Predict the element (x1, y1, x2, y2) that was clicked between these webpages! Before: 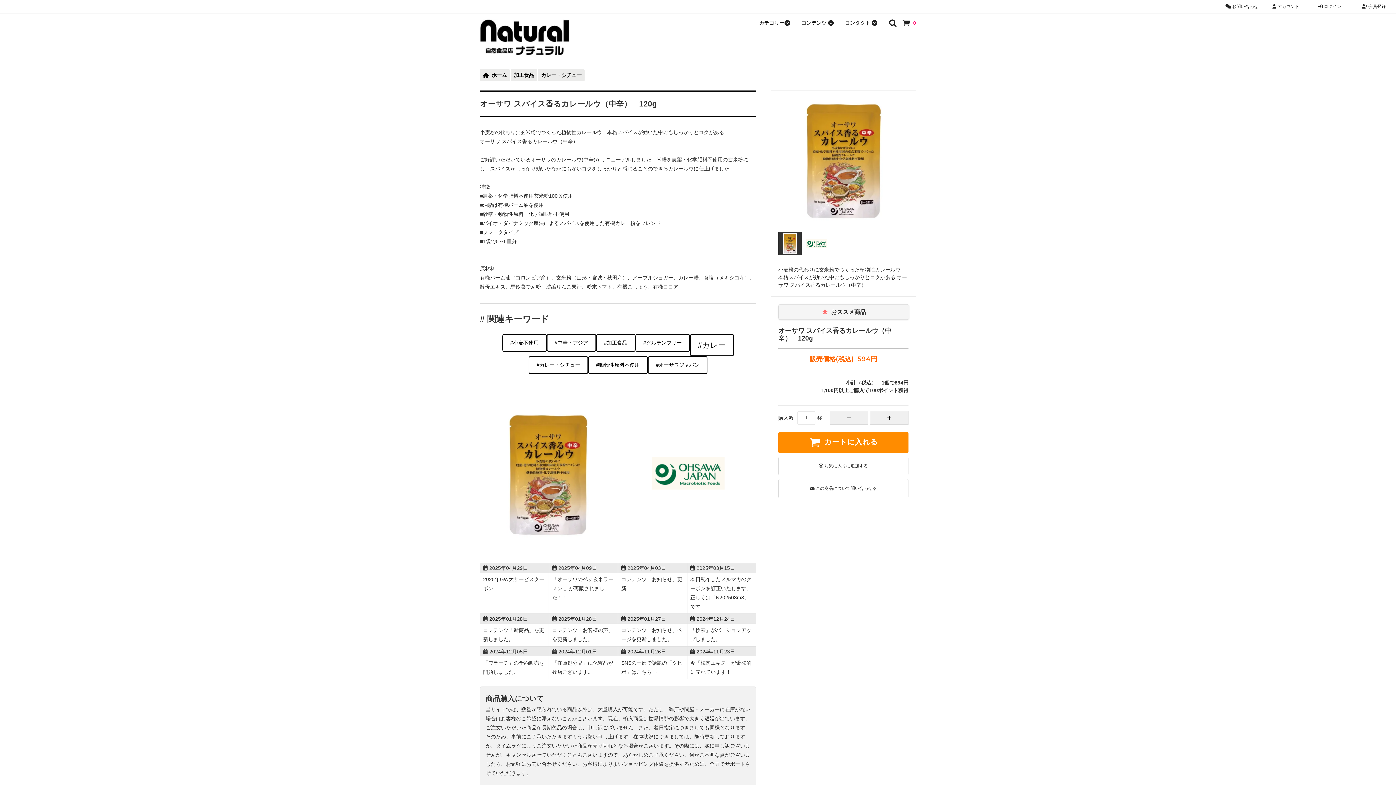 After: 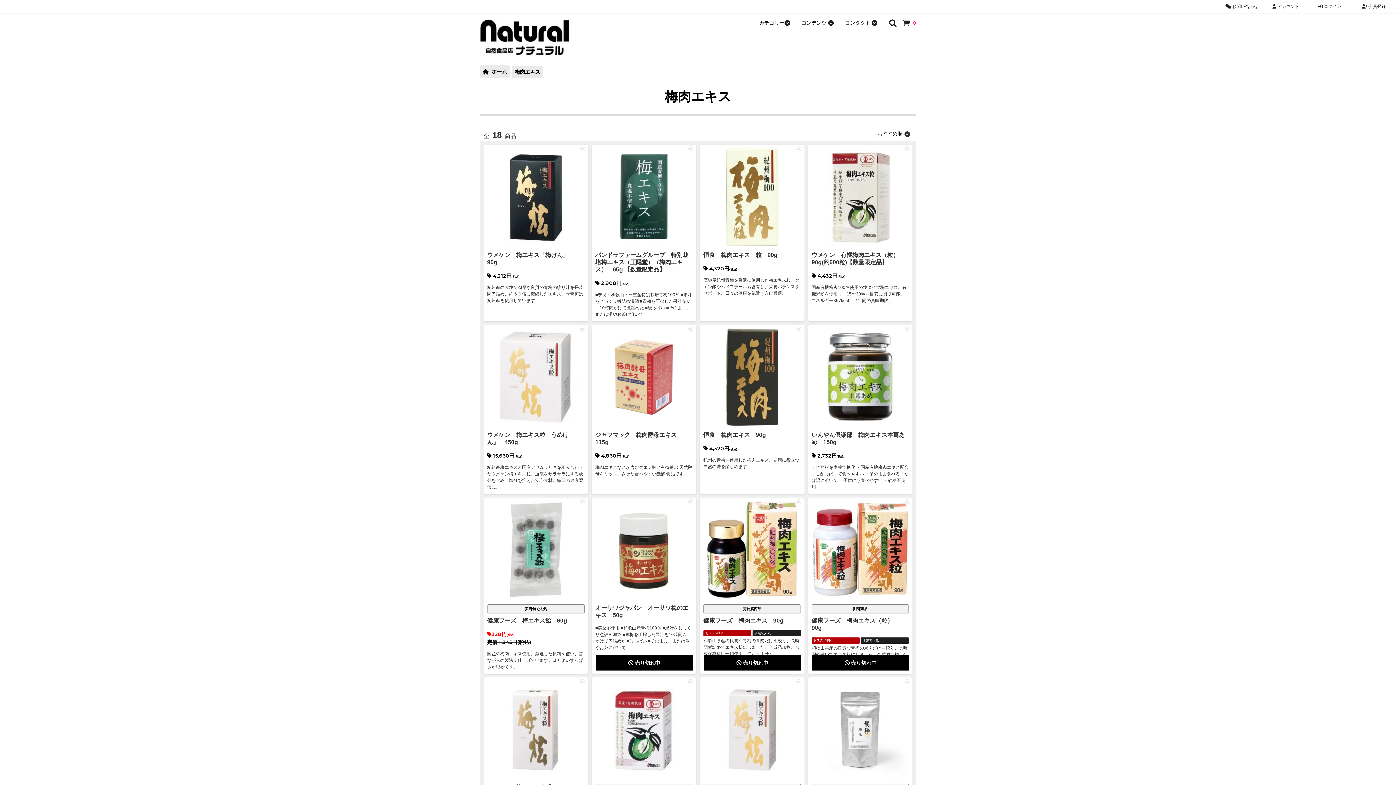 Action: label: 2024年11月23日
今「梅肉エキス」が爆発的に売れています！ bbox: (687, 647, 756, 679)